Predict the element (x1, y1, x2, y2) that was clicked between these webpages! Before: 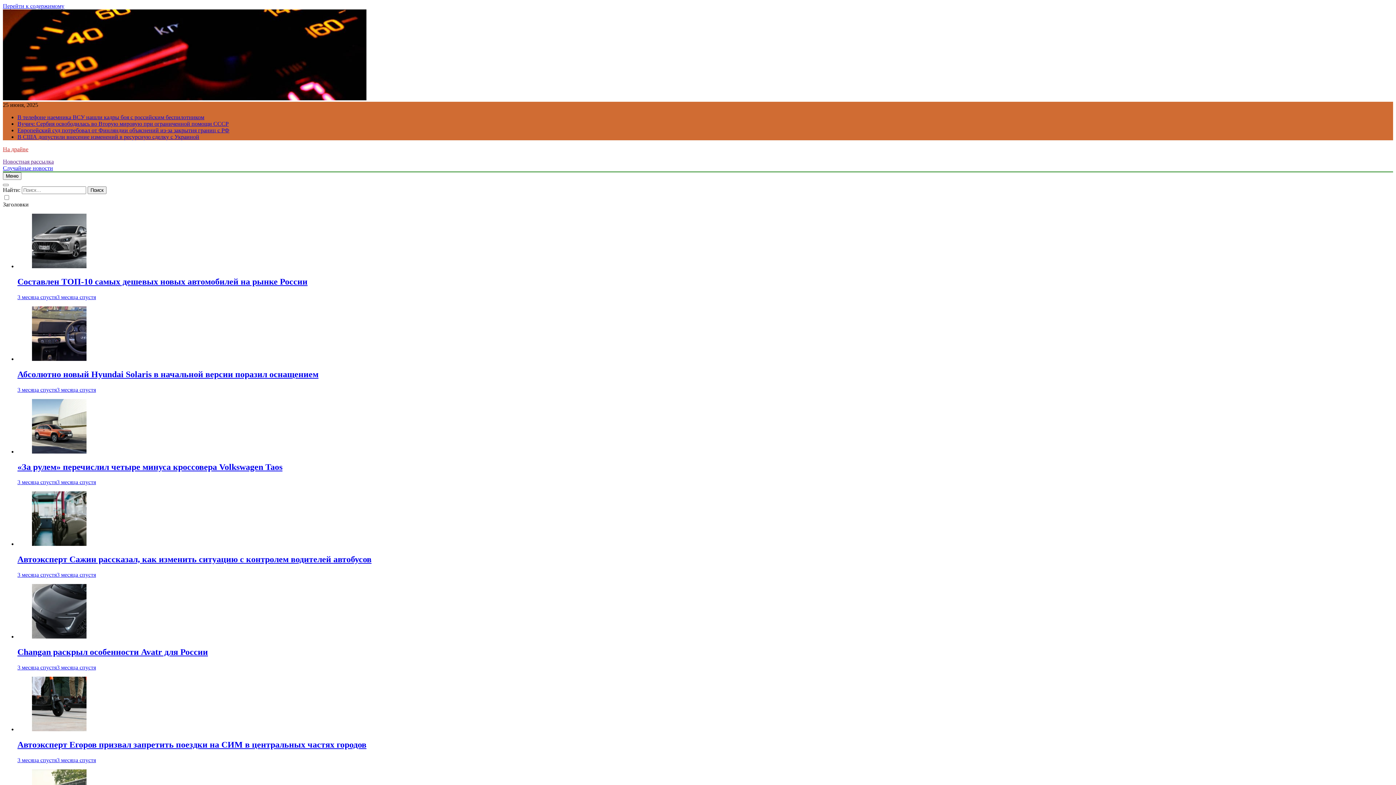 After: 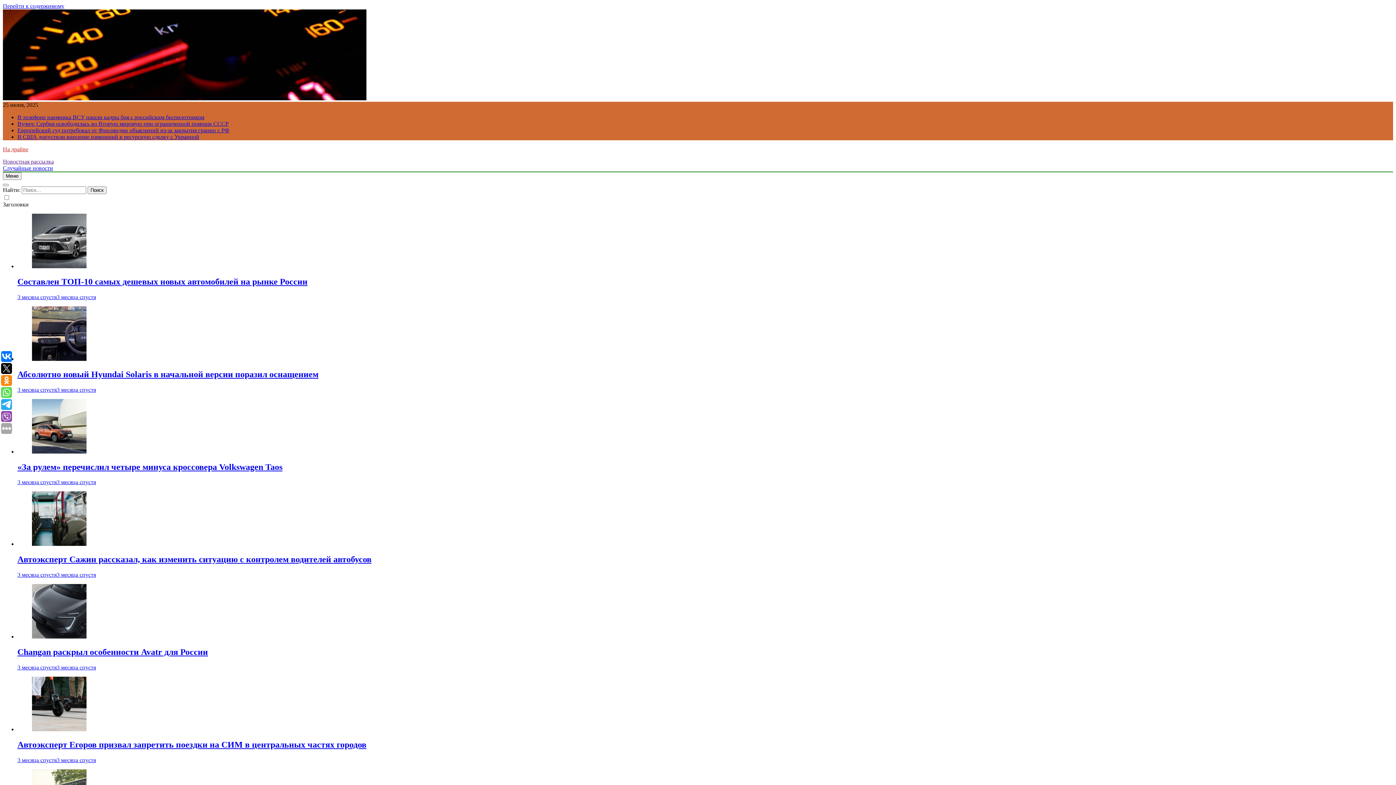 Action: bbox: (32, 355, 86, 362)